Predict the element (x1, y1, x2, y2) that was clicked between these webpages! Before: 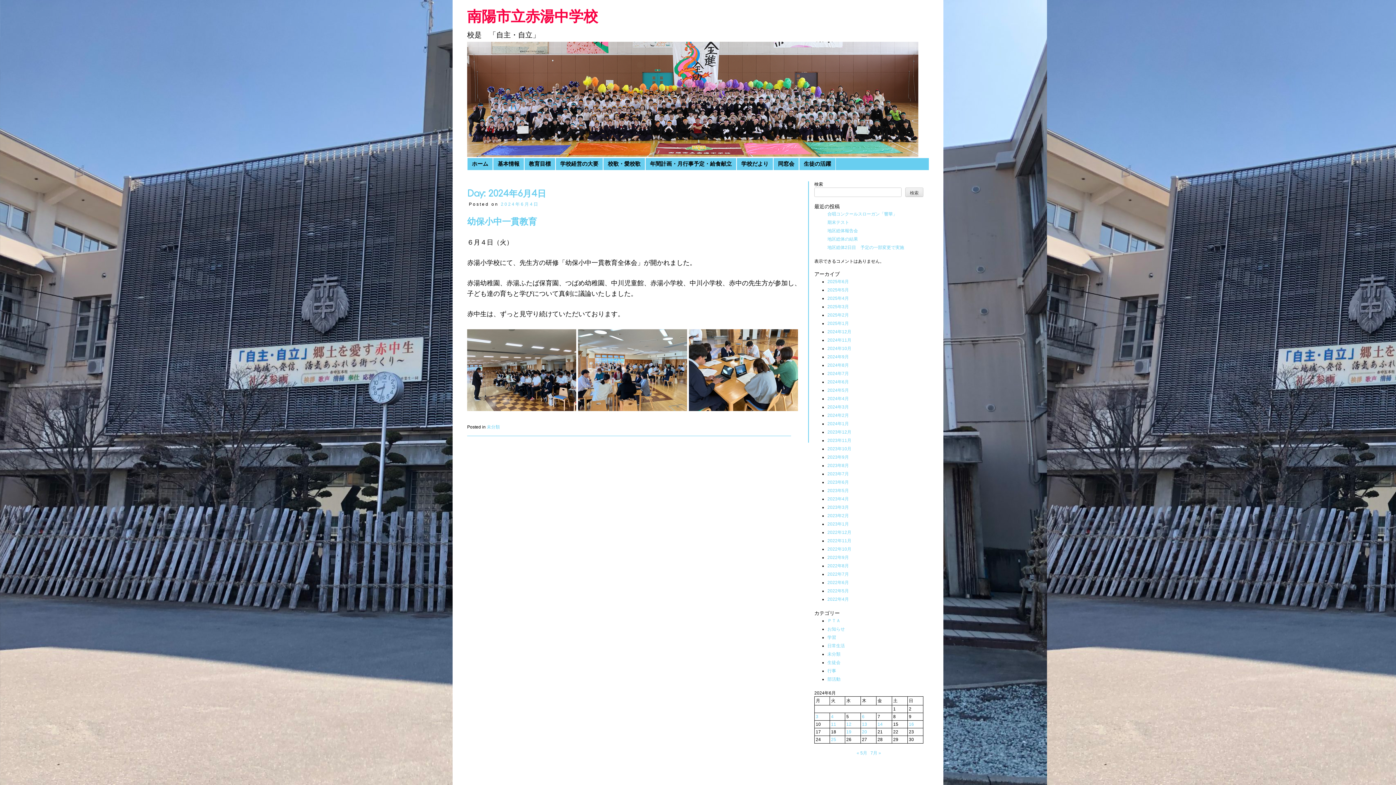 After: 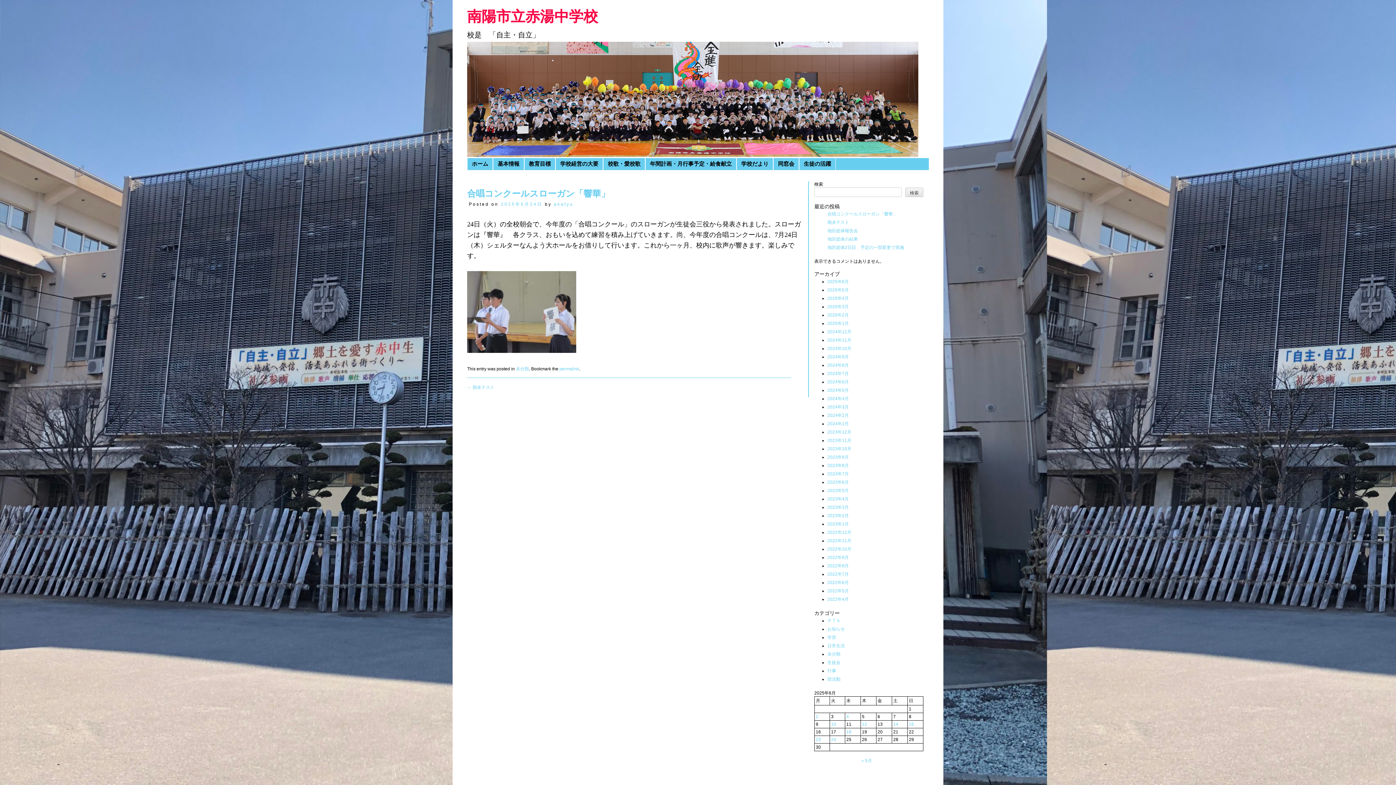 Action: bbox: (827, 211, 897, 216) label: 合唱コンクールスローガン「響華」